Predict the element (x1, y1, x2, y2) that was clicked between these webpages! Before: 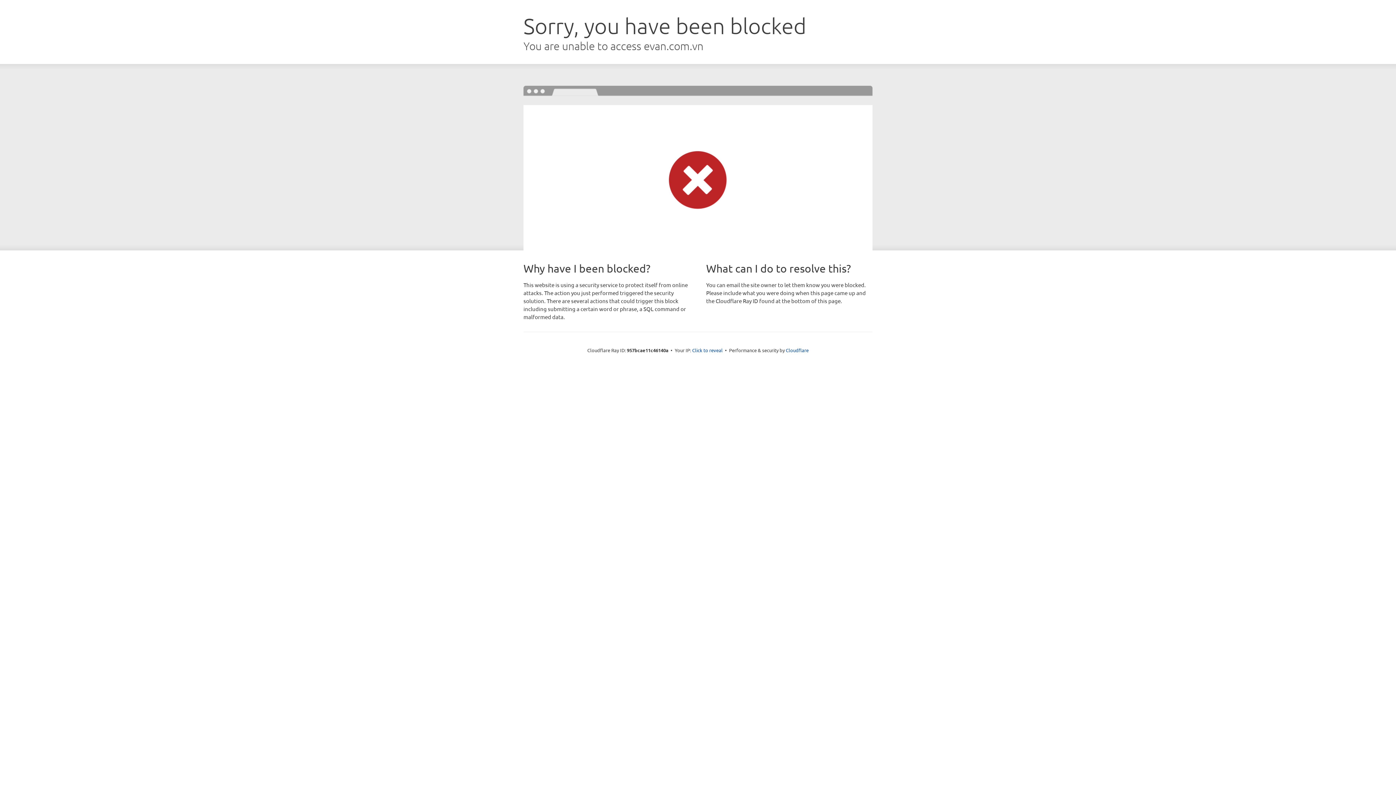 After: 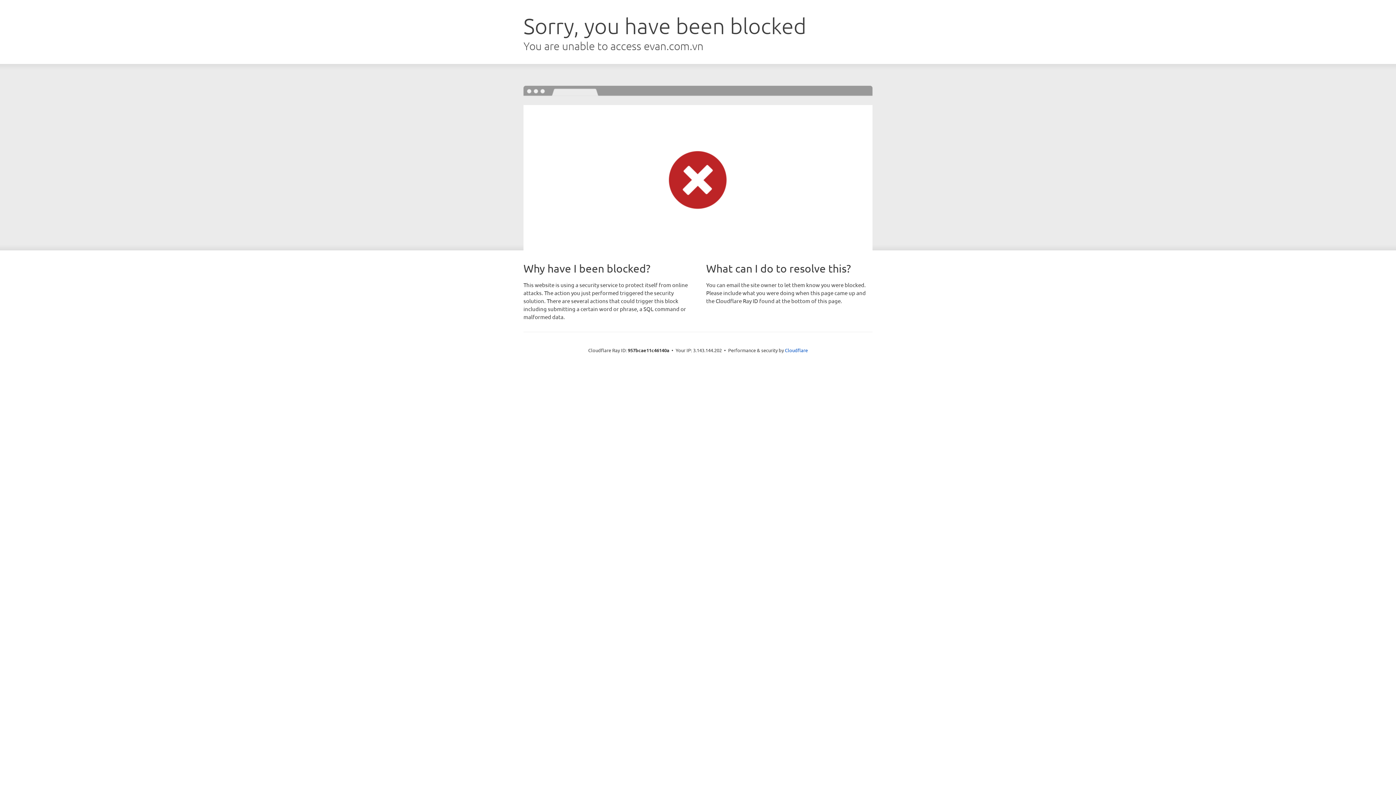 Action: bbox: (692, 346, 722, 353) label: Click to reveal